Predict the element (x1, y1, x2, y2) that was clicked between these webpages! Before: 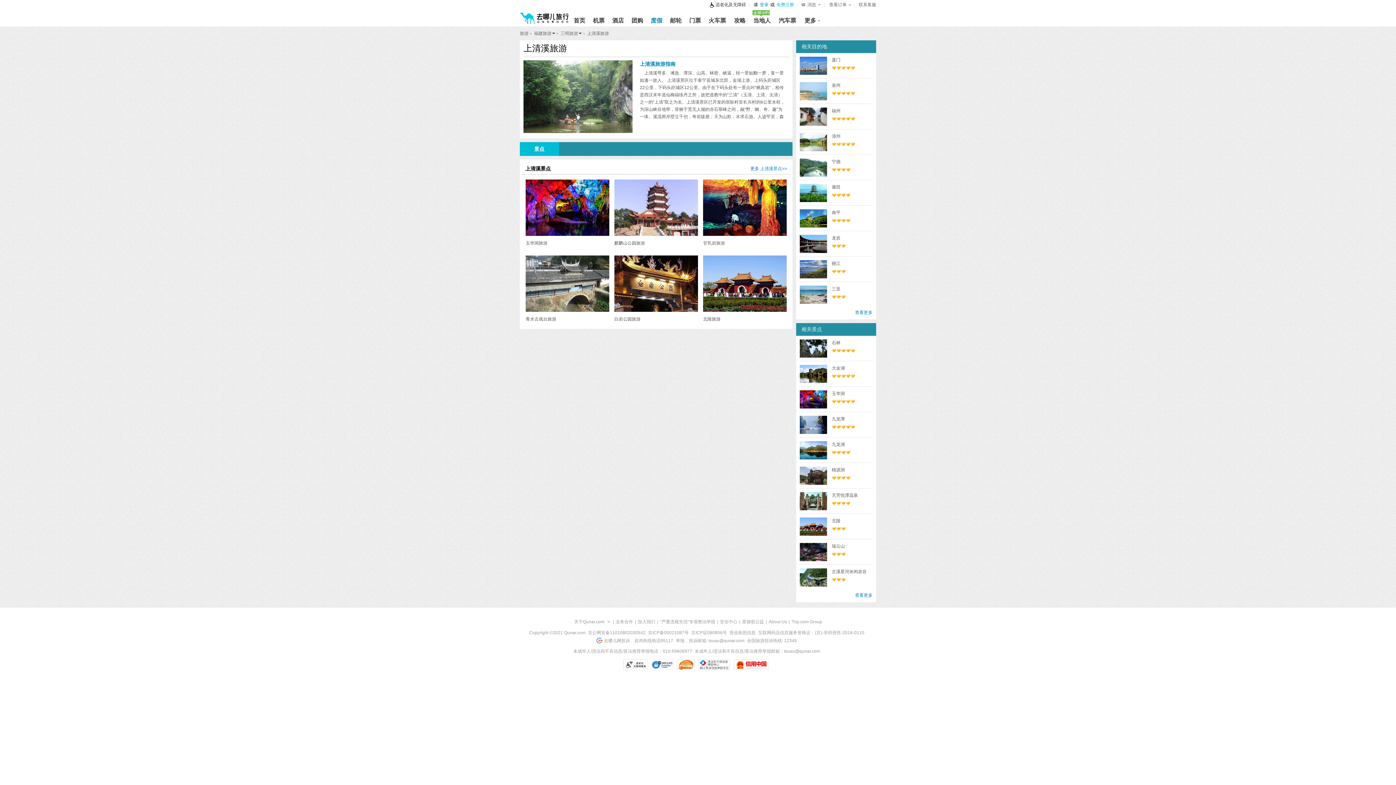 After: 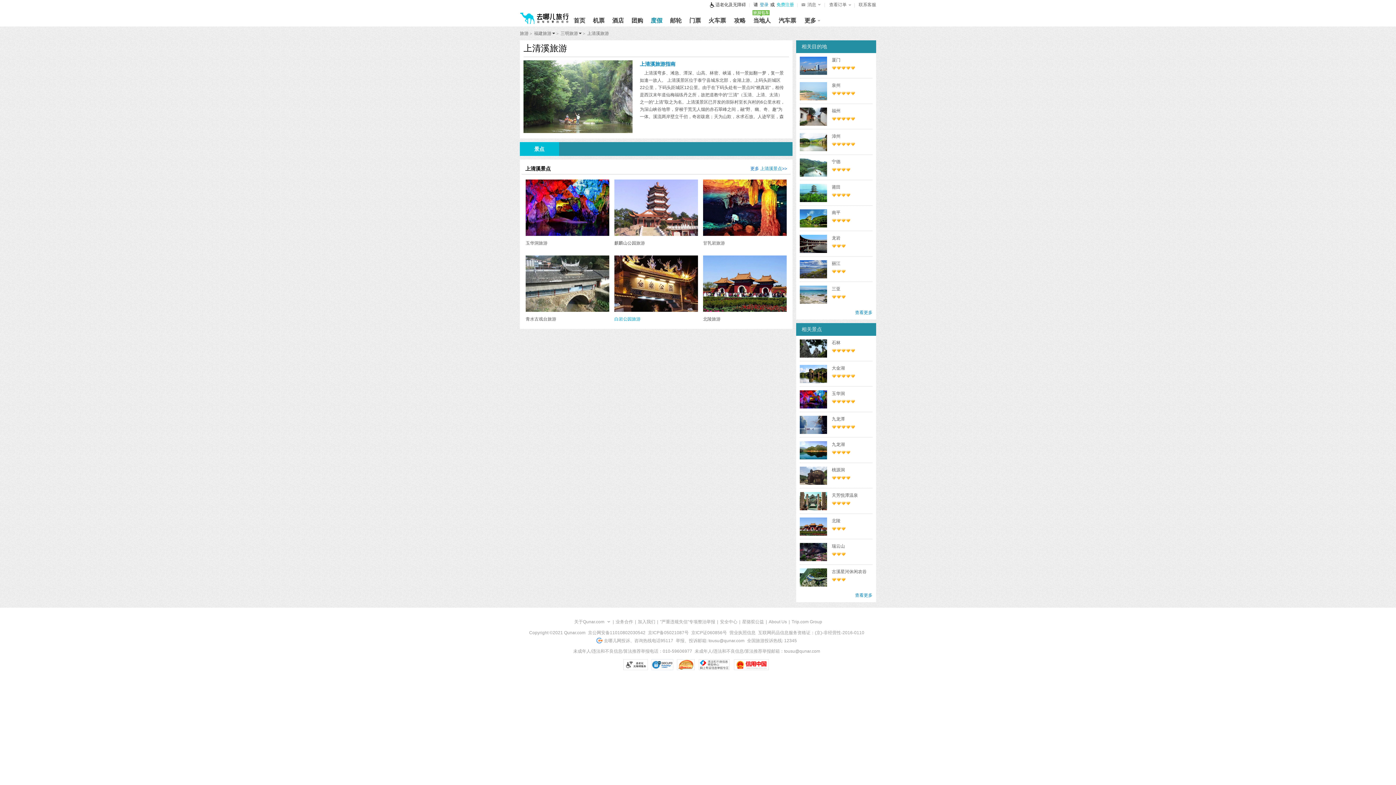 Action: bbox: (614, 255, 698, 326) label: 白岩公园旅游